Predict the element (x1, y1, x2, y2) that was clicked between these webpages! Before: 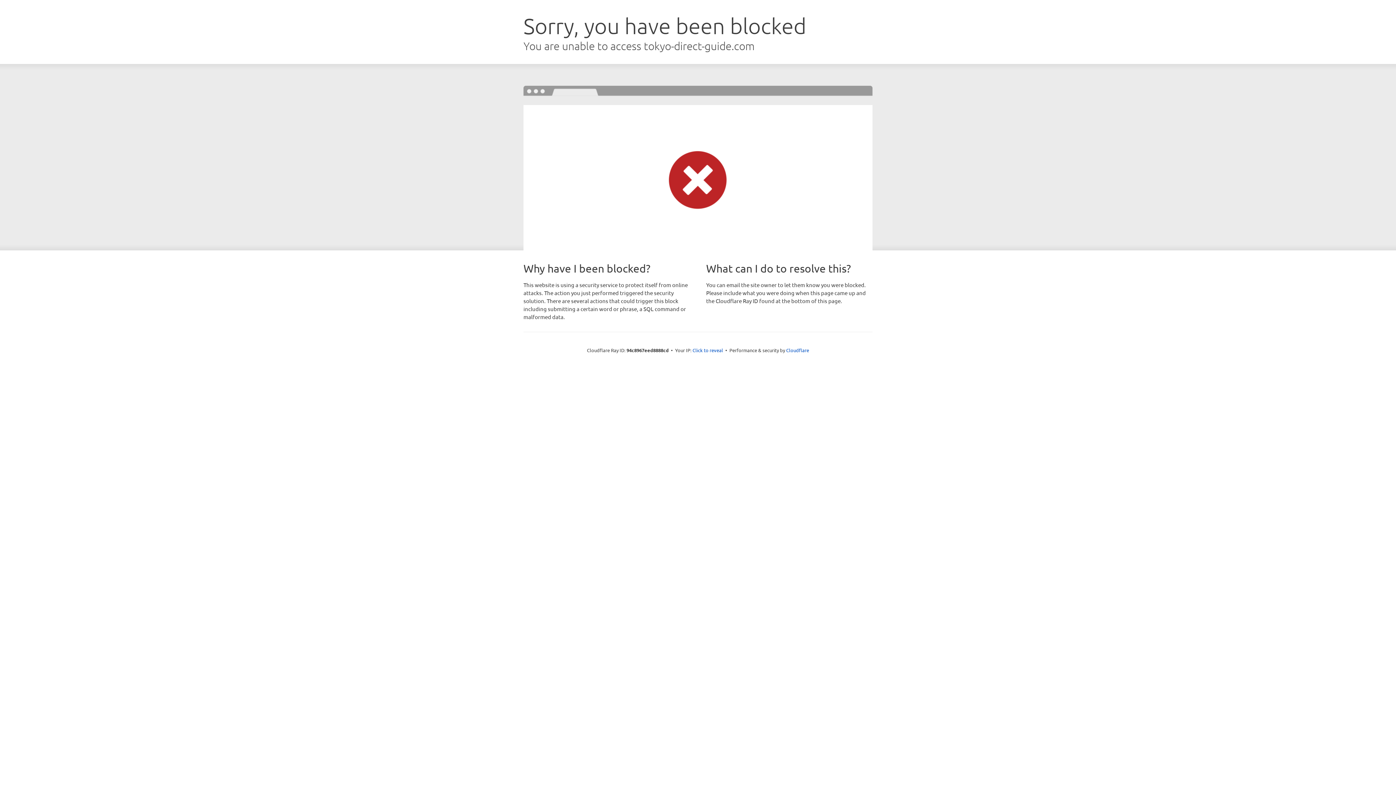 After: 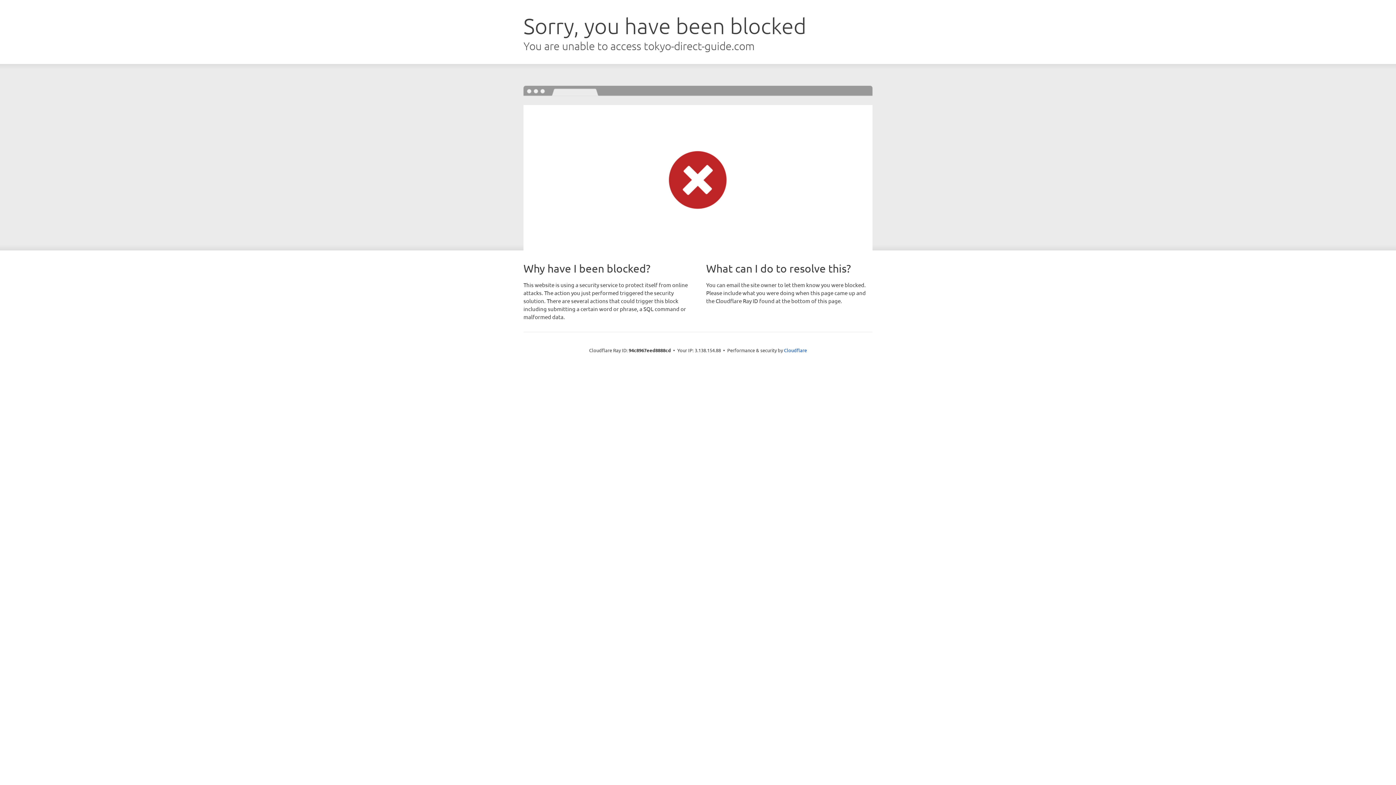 Action: label: Click to reveal bbox: (692, 346, 723, 353)